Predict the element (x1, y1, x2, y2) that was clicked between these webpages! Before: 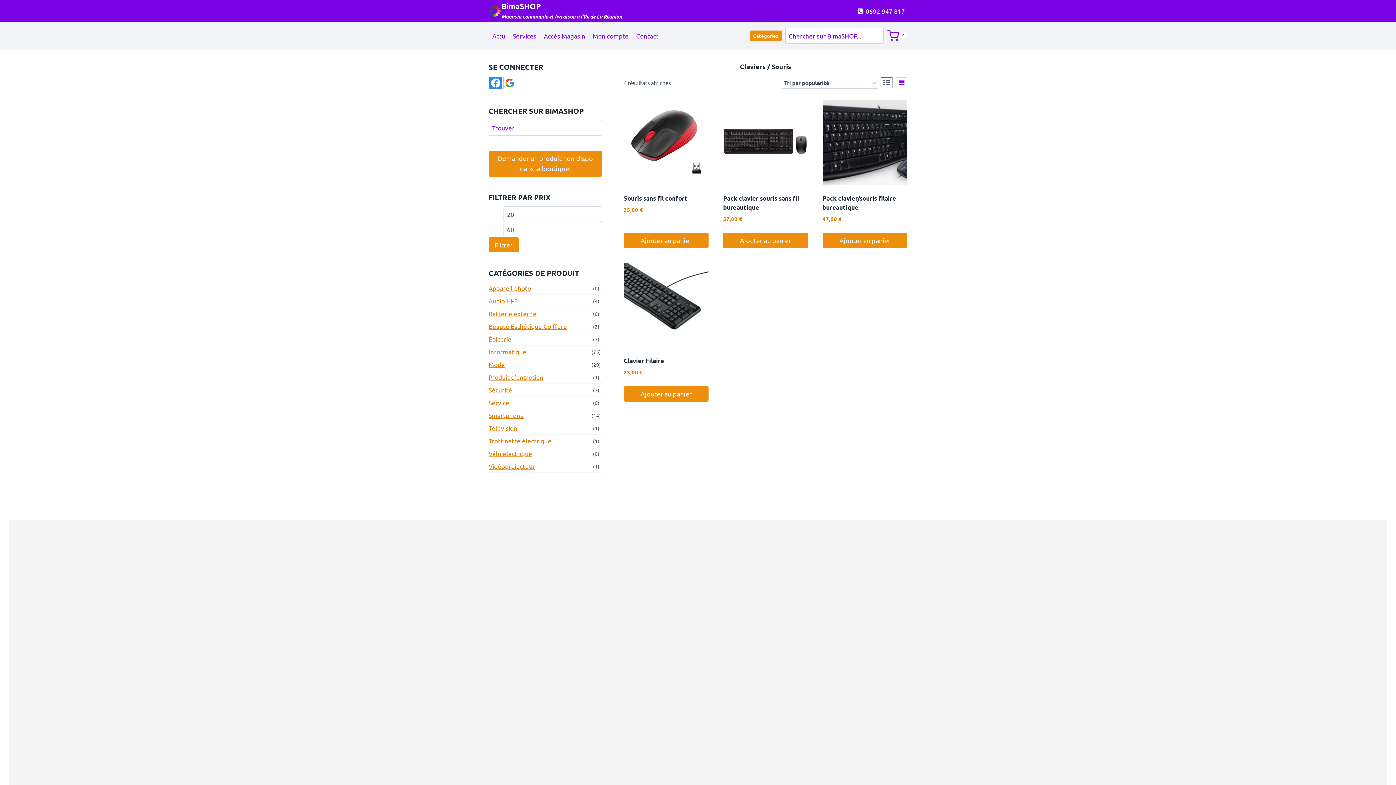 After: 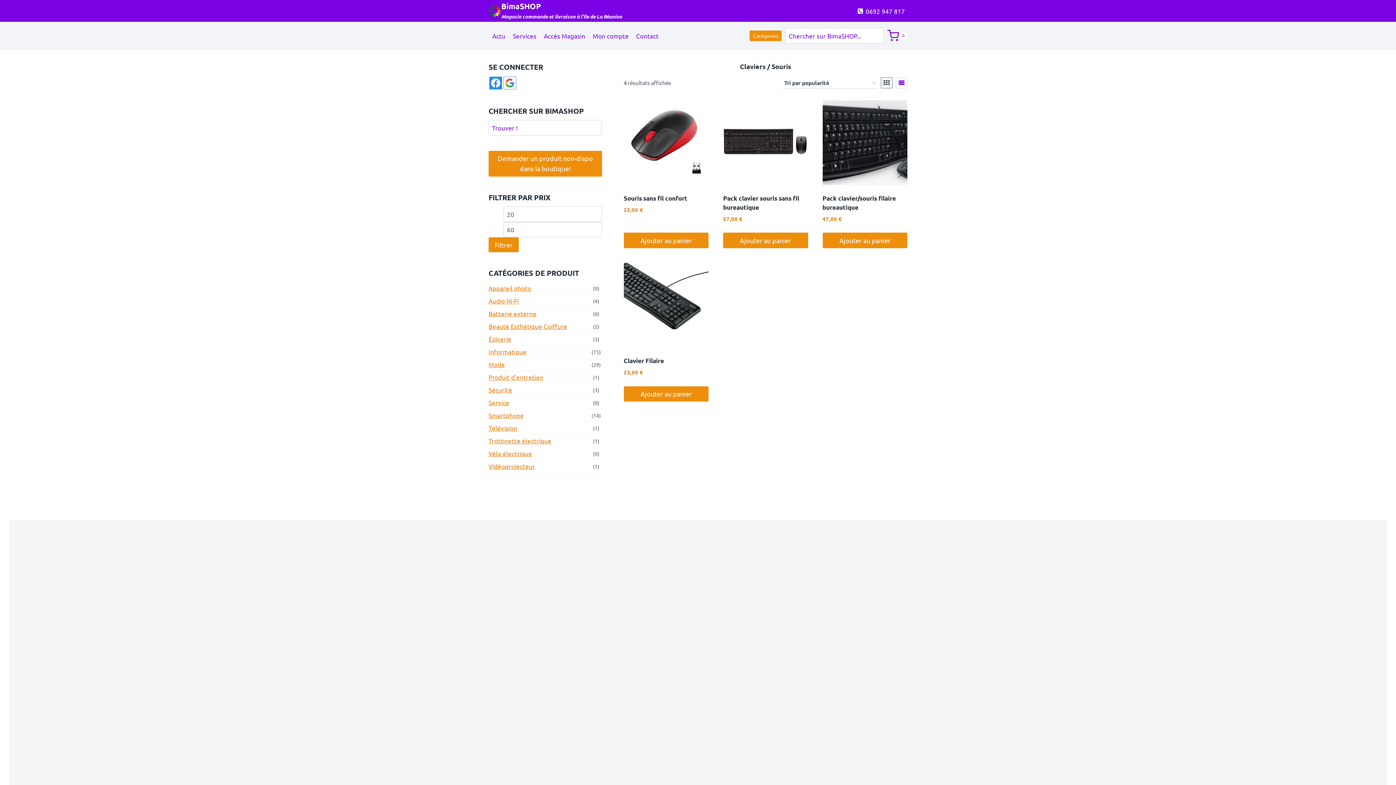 Action: label: Filtrer bbox: (488, 237, 518, 252)